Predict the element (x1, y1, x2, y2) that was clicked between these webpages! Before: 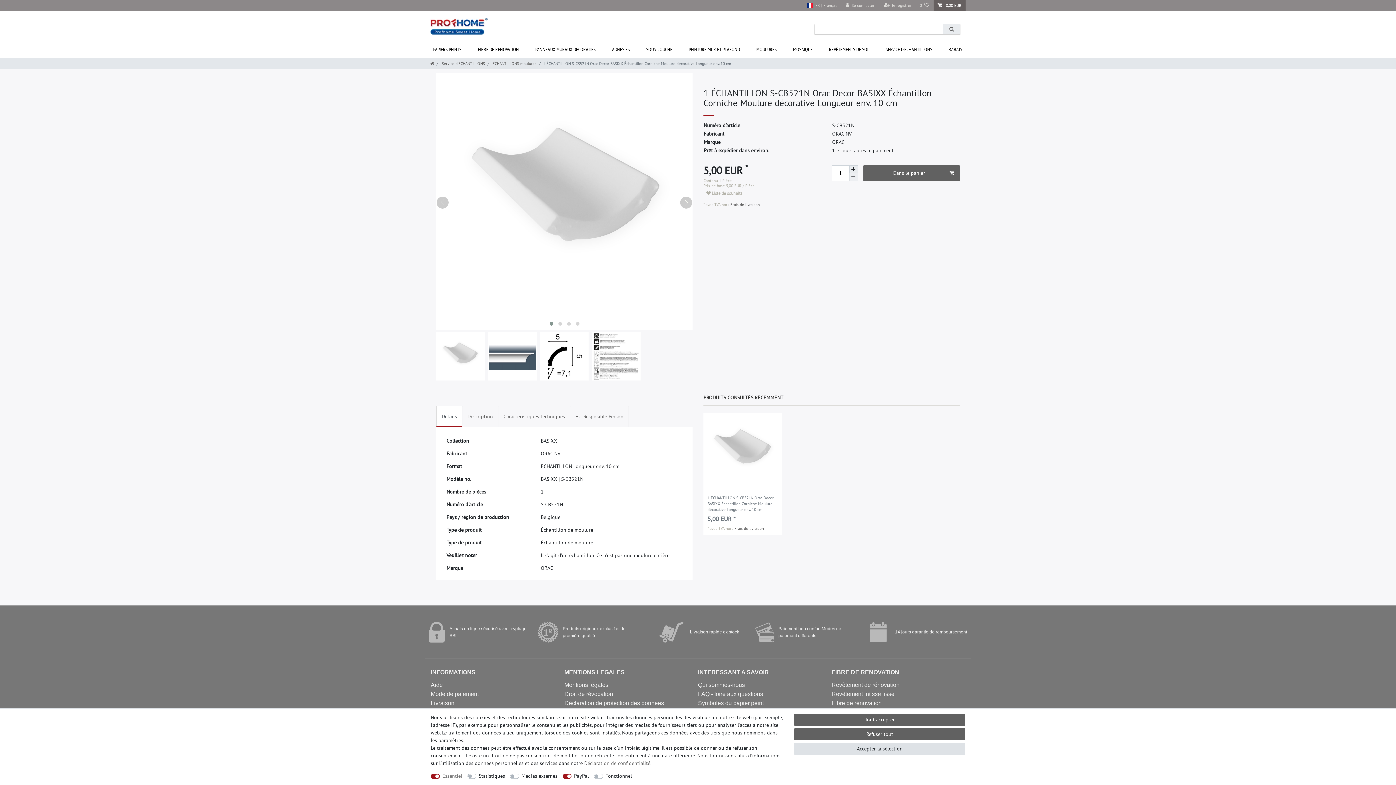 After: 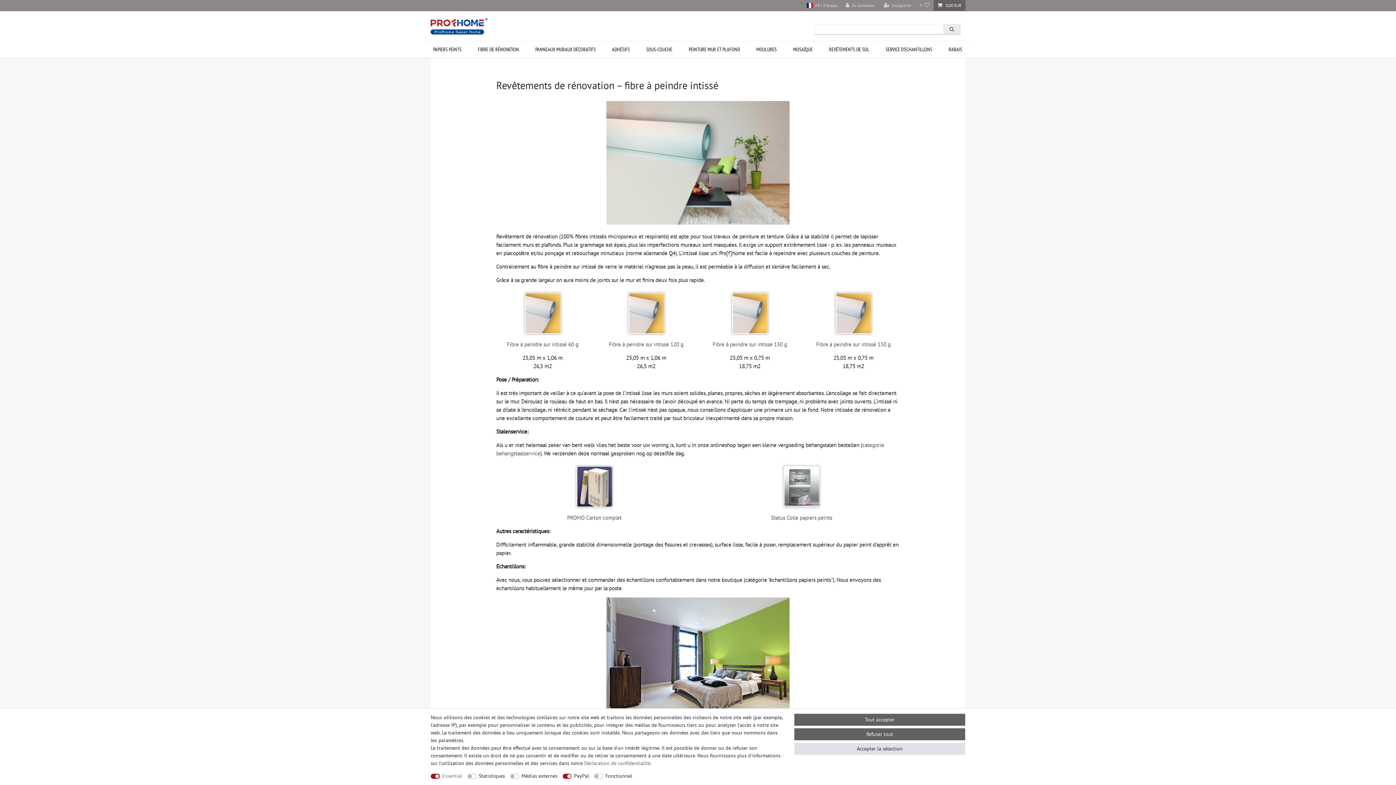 Action: bbox: (831, 682, 899, 688) label: Revêtement de rénovation